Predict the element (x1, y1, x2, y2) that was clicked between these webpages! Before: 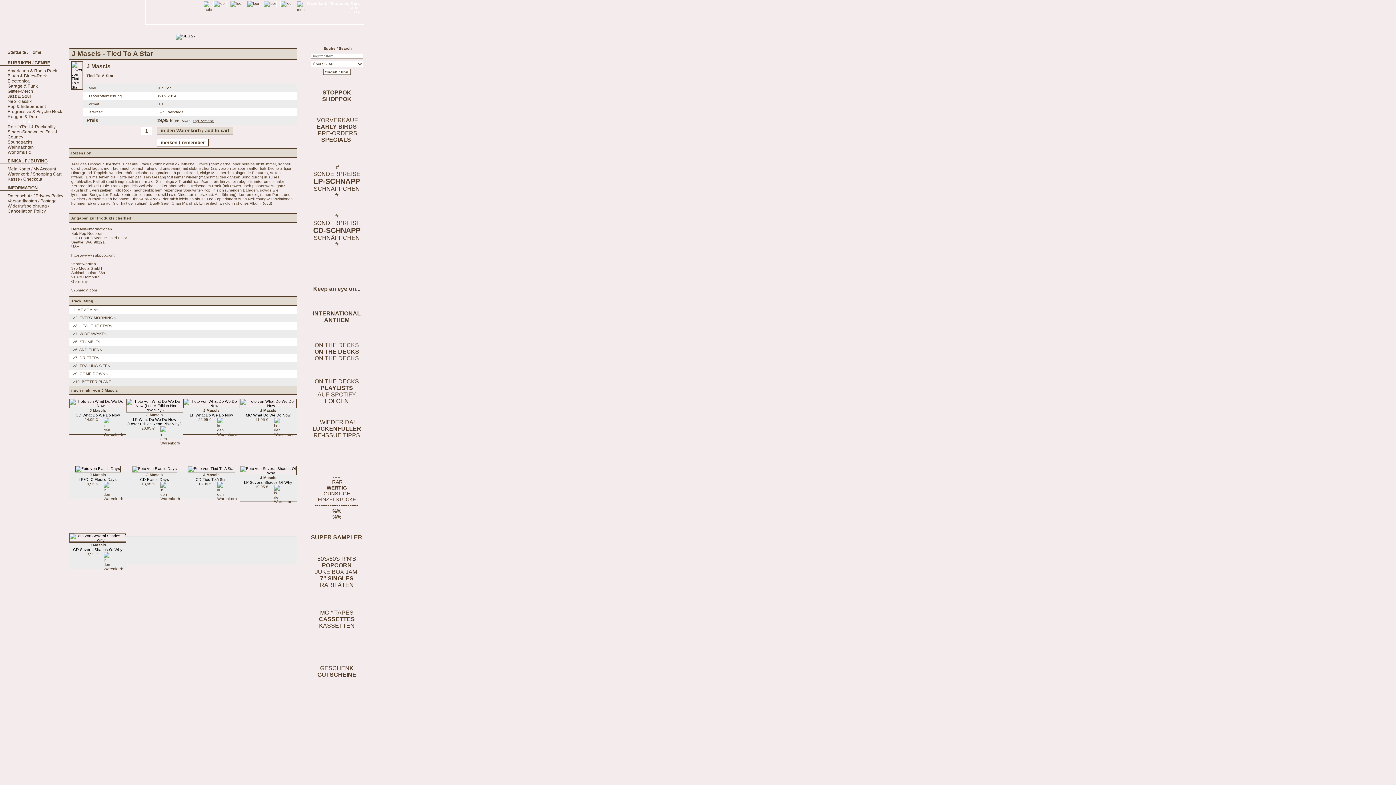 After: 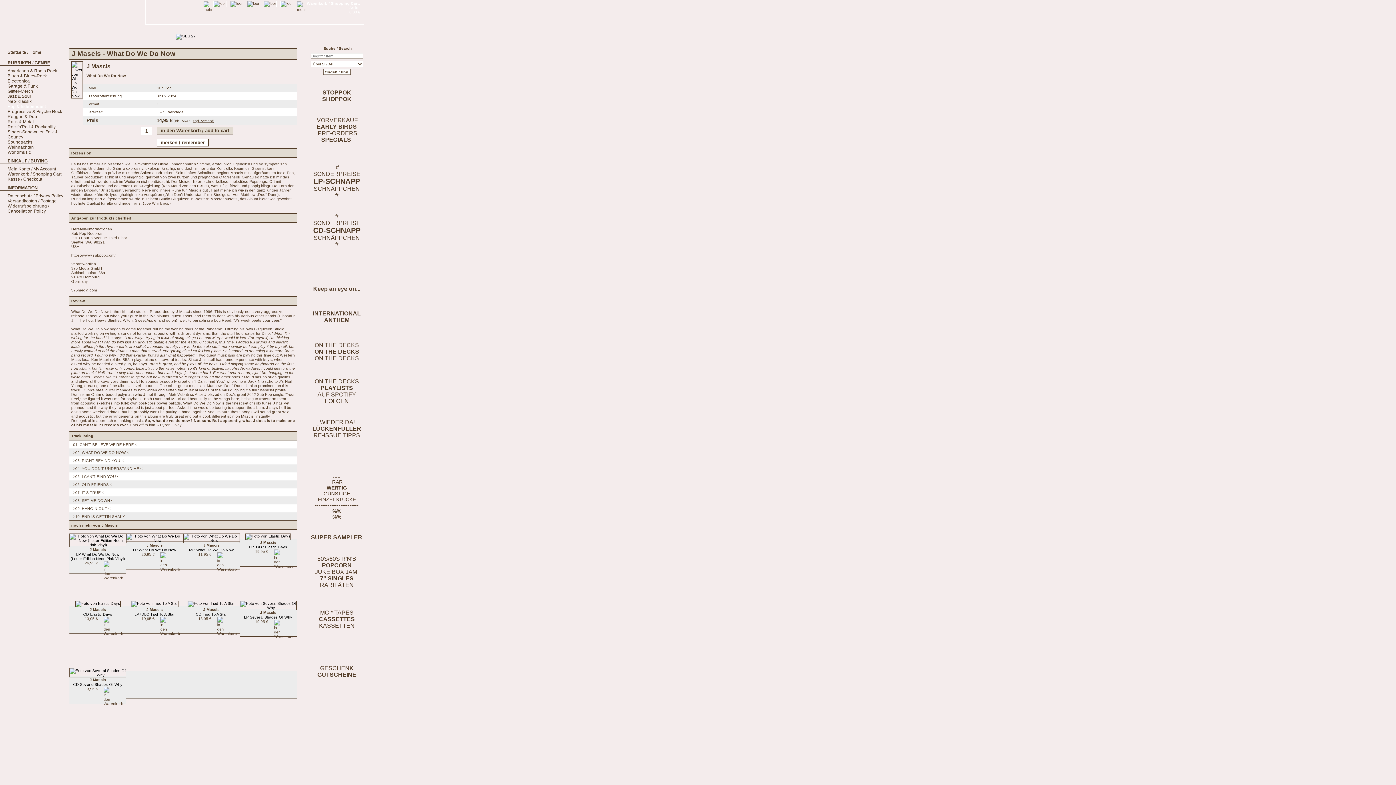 Action: bbox: (70, 408, 125, 417) label: J Mascis
CD What Do We Do Now
